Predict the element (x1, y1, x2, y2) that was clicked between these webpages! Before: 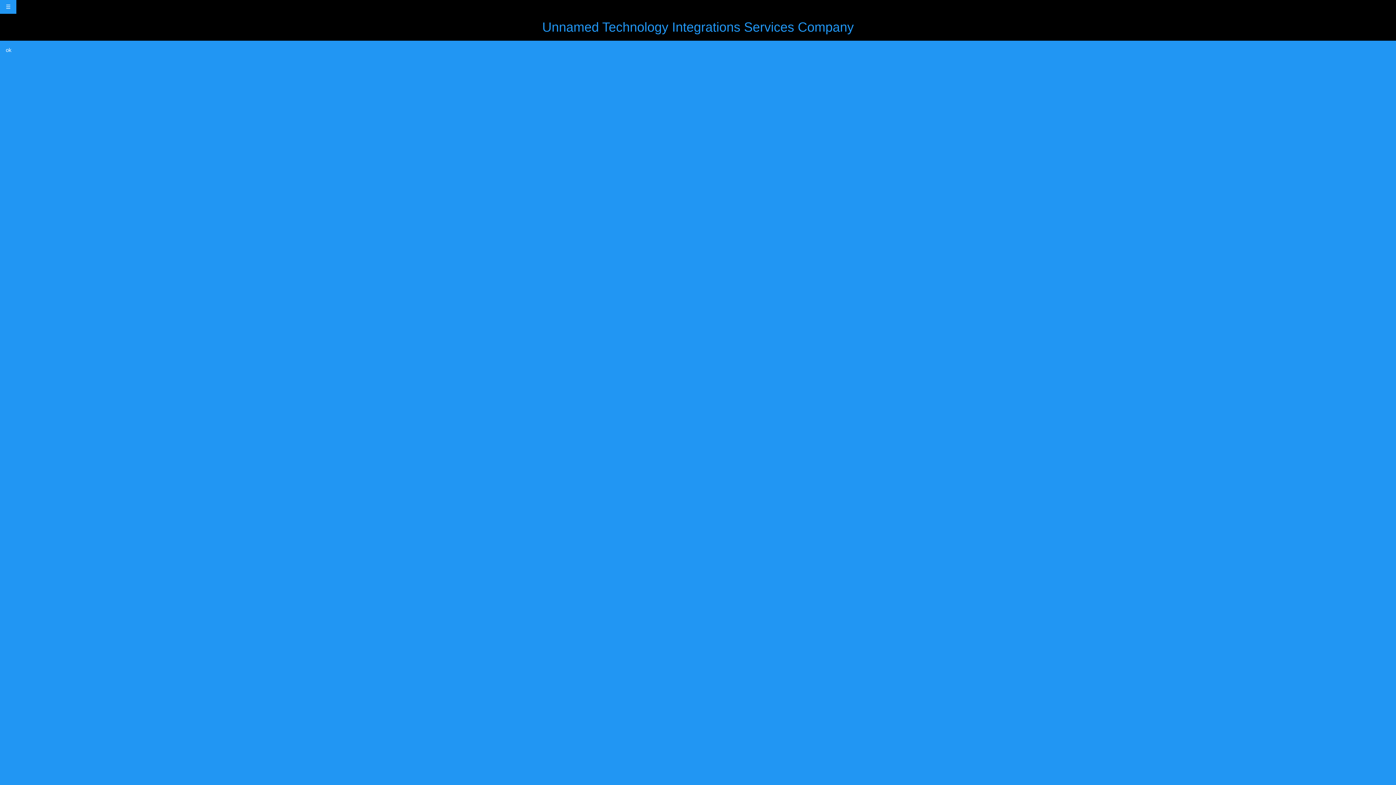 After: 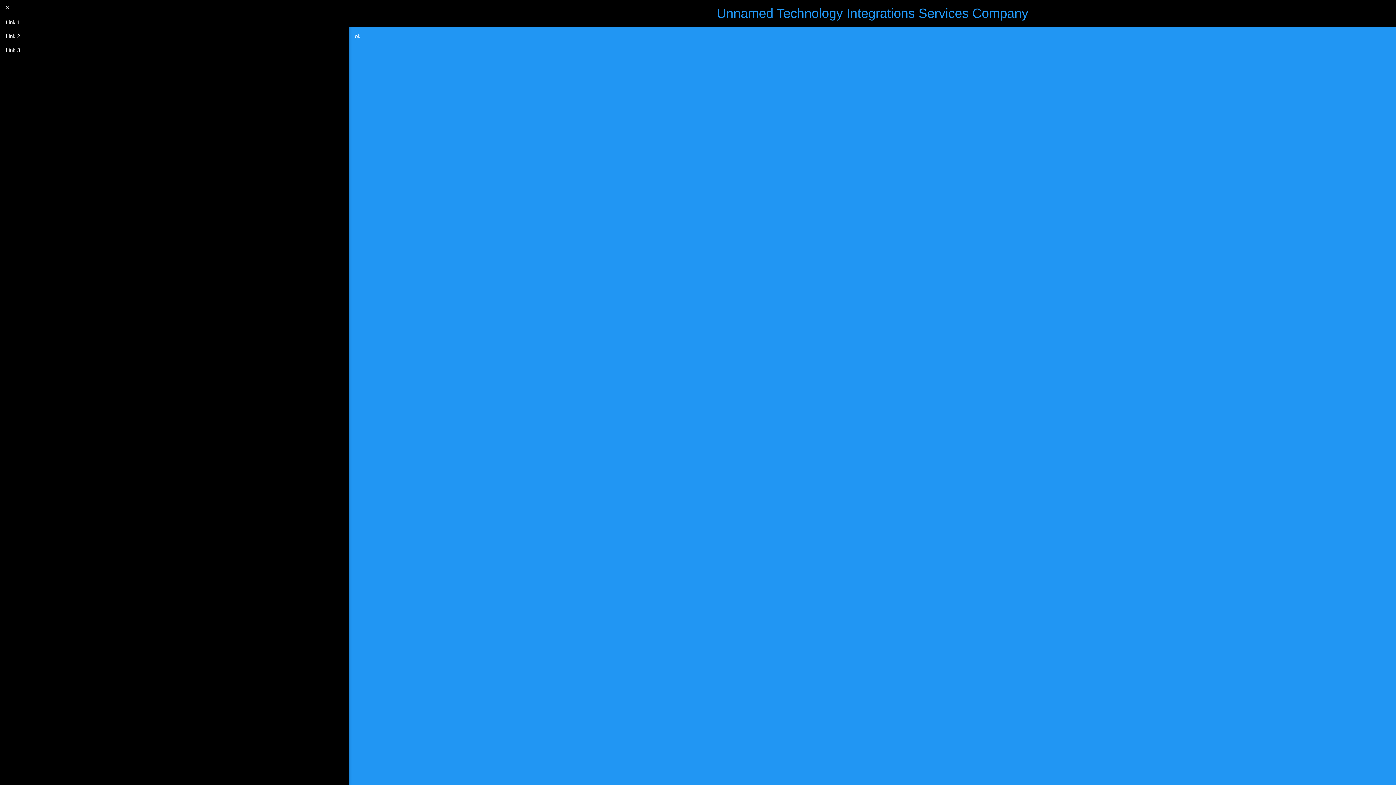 Action: label: ☰ bbox: (0, 0, 16, 13)